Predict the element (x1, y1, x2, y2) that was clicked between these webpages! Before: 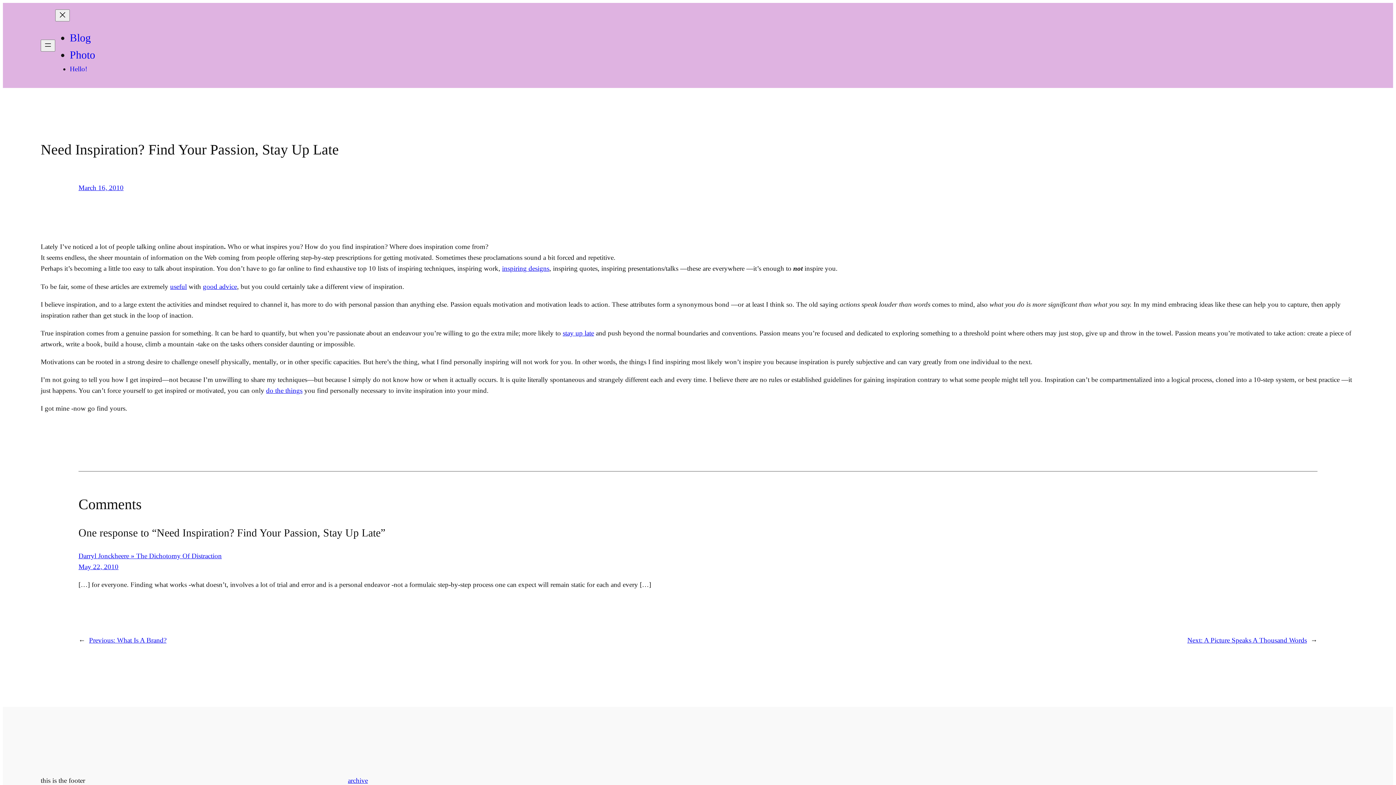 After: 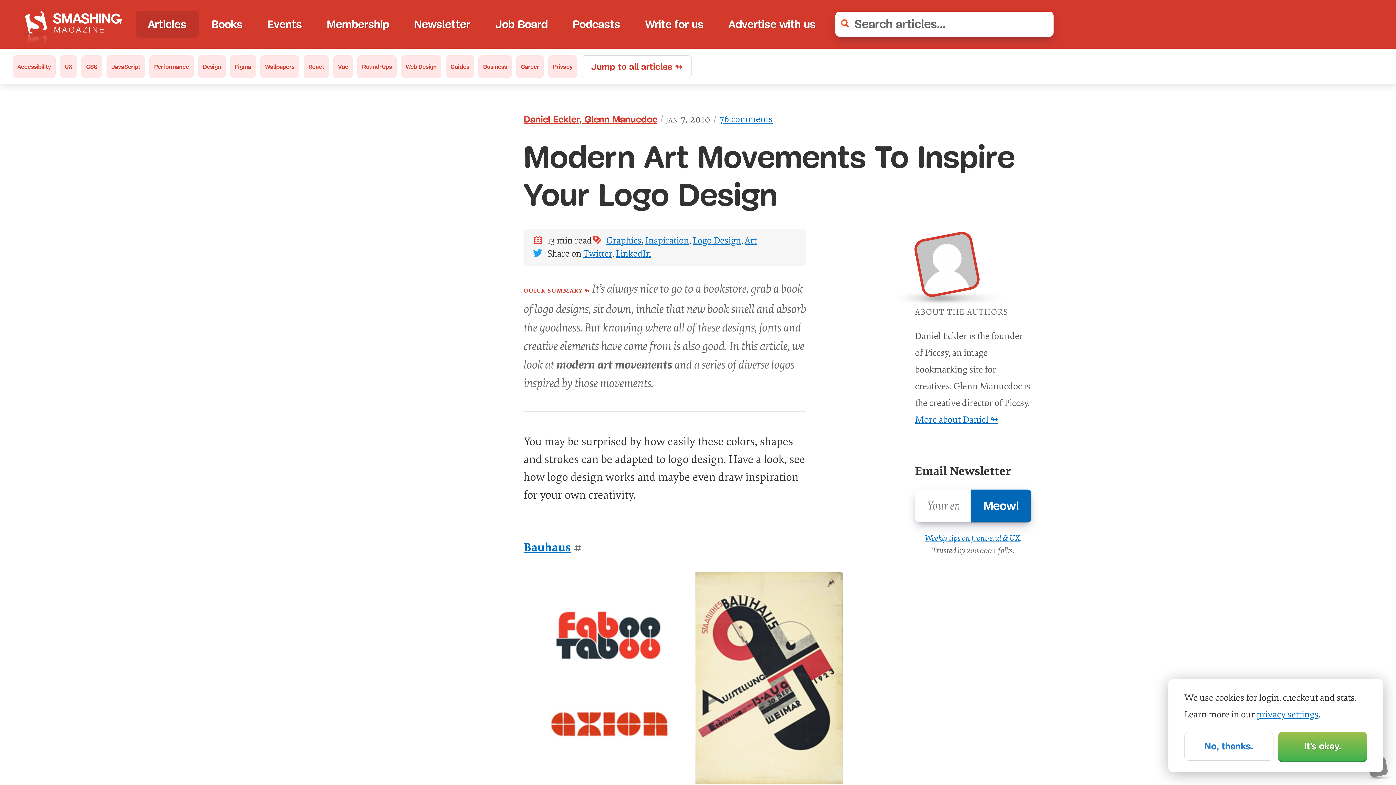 Action: label: inspiring designs bbox: (502, 264, 549, 272)